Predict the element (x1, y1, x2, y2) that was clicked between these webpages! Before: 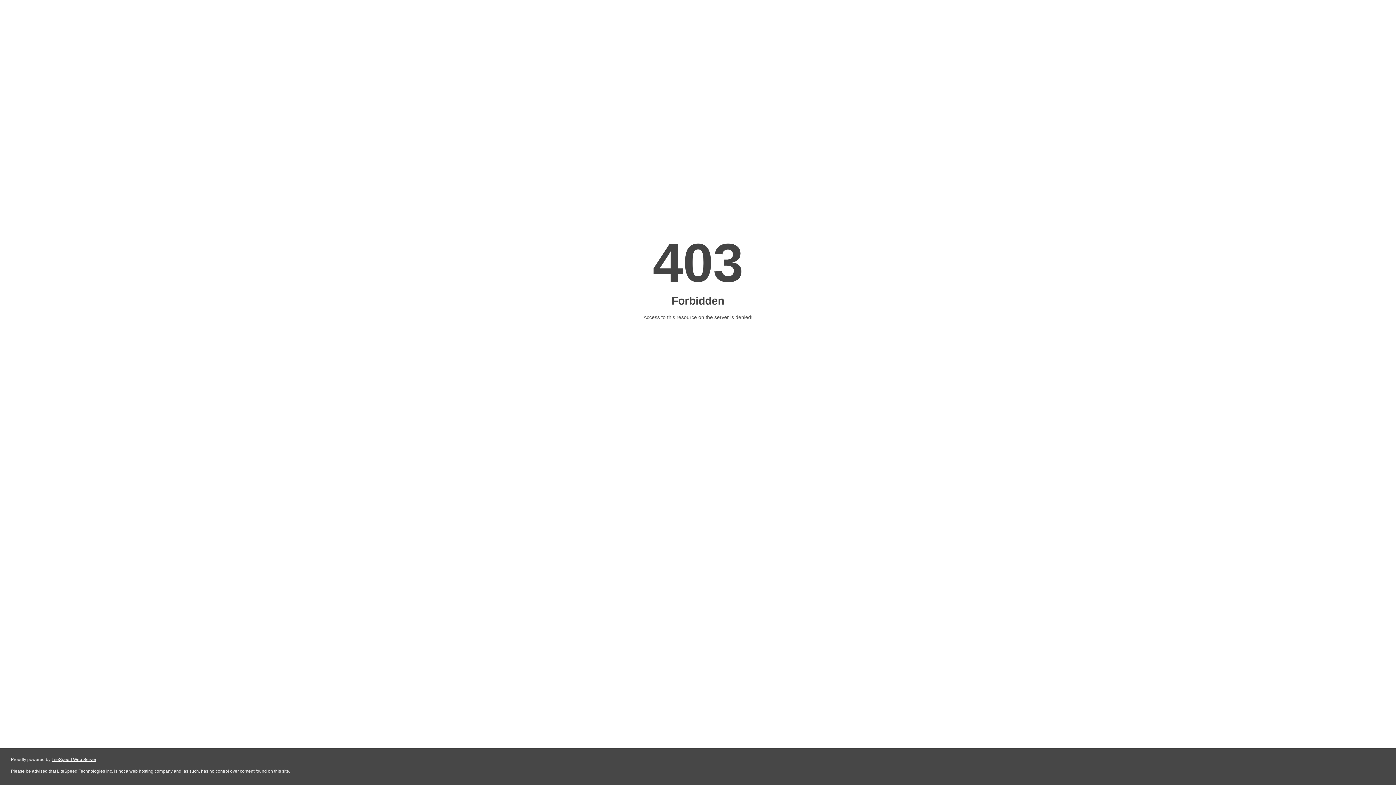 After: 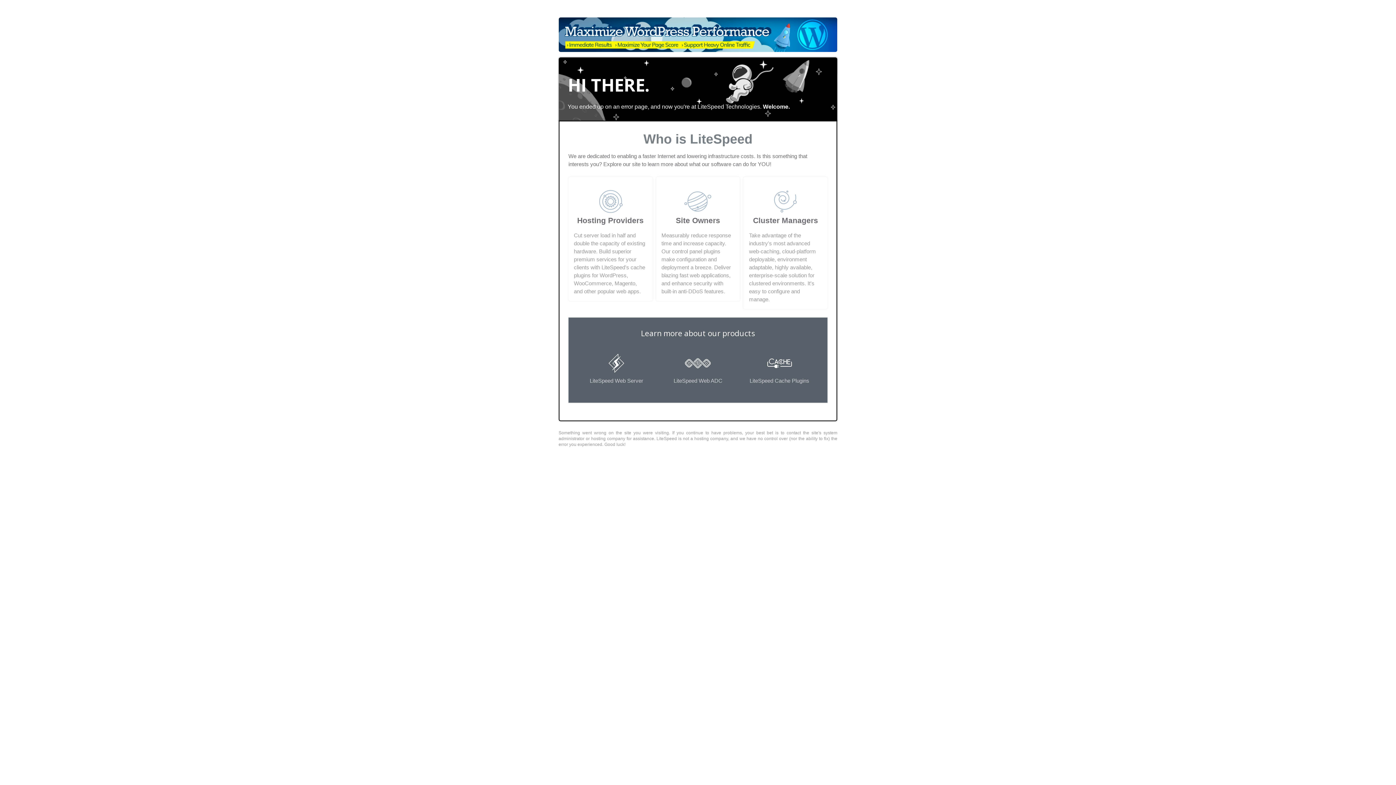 Action: label: LiteSpeed Web Server bbox: (51, 757, 96, 762)